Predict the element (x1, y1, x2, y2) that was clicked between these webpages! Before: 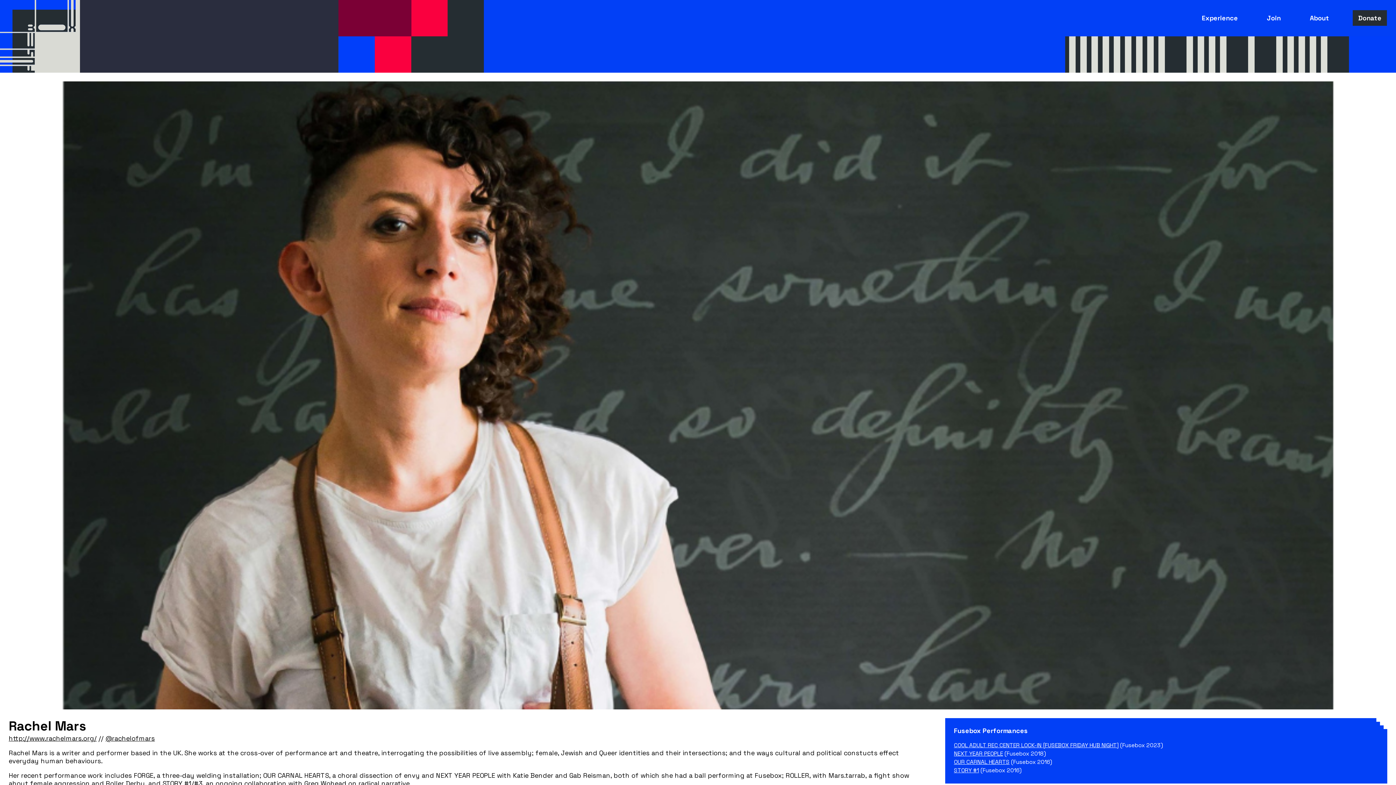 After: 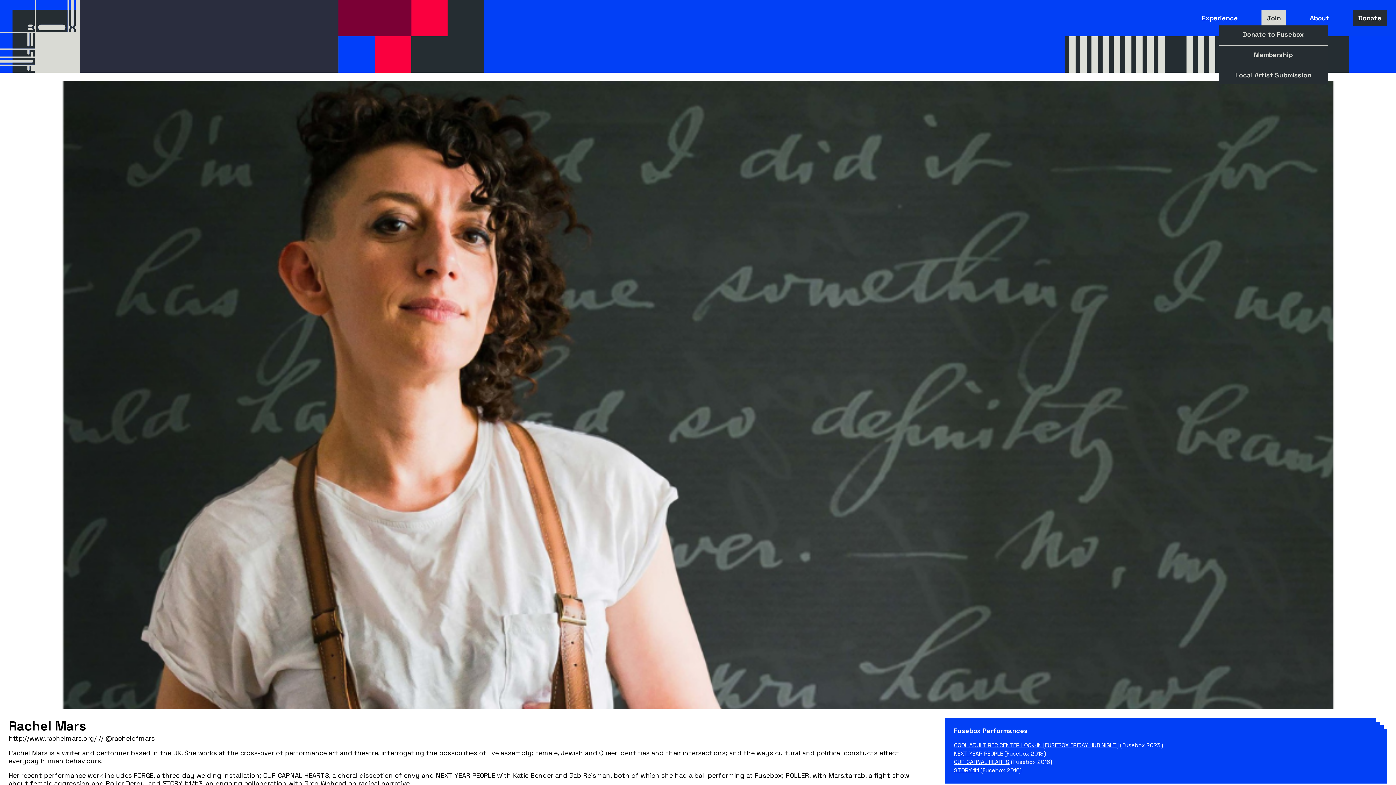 Action: bbox: (1261, 10, 1286, 25) label: Join